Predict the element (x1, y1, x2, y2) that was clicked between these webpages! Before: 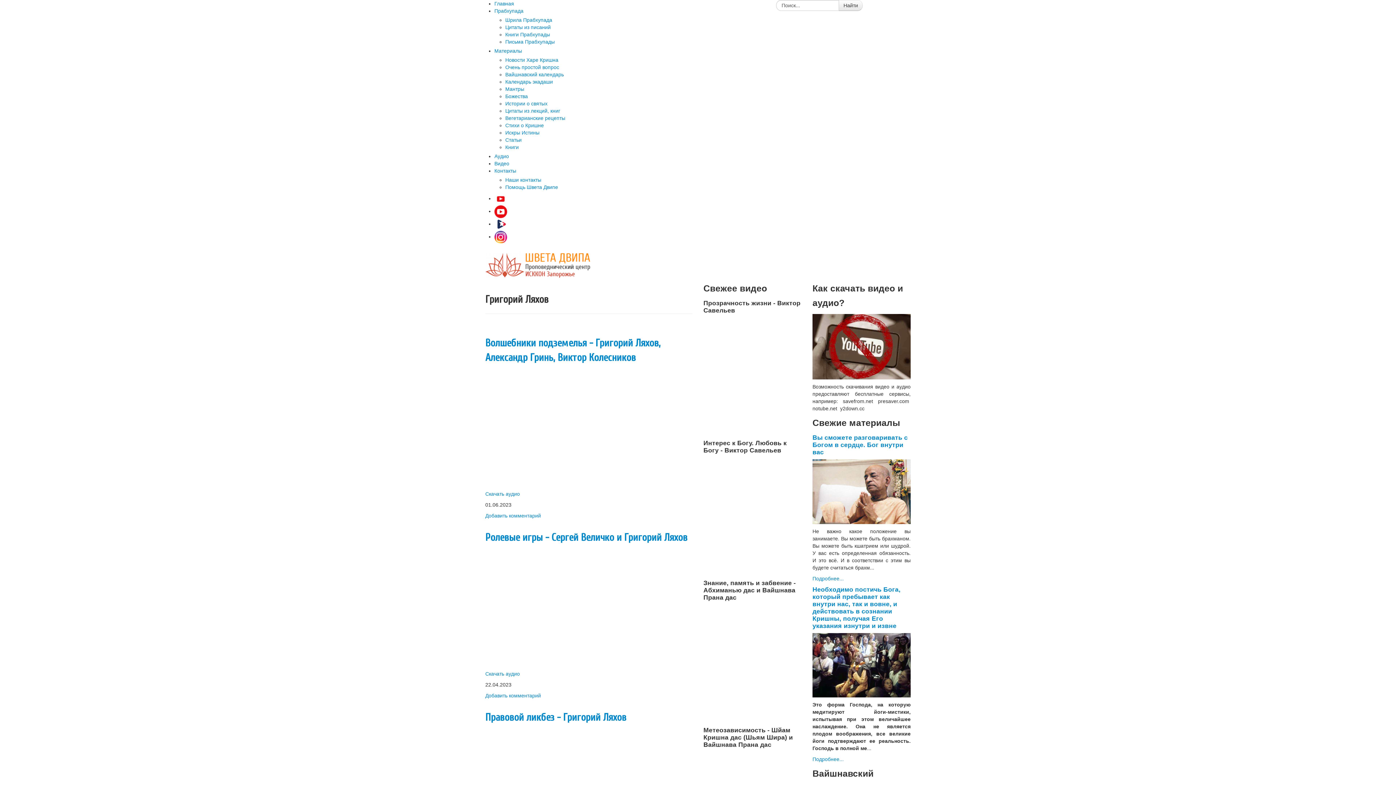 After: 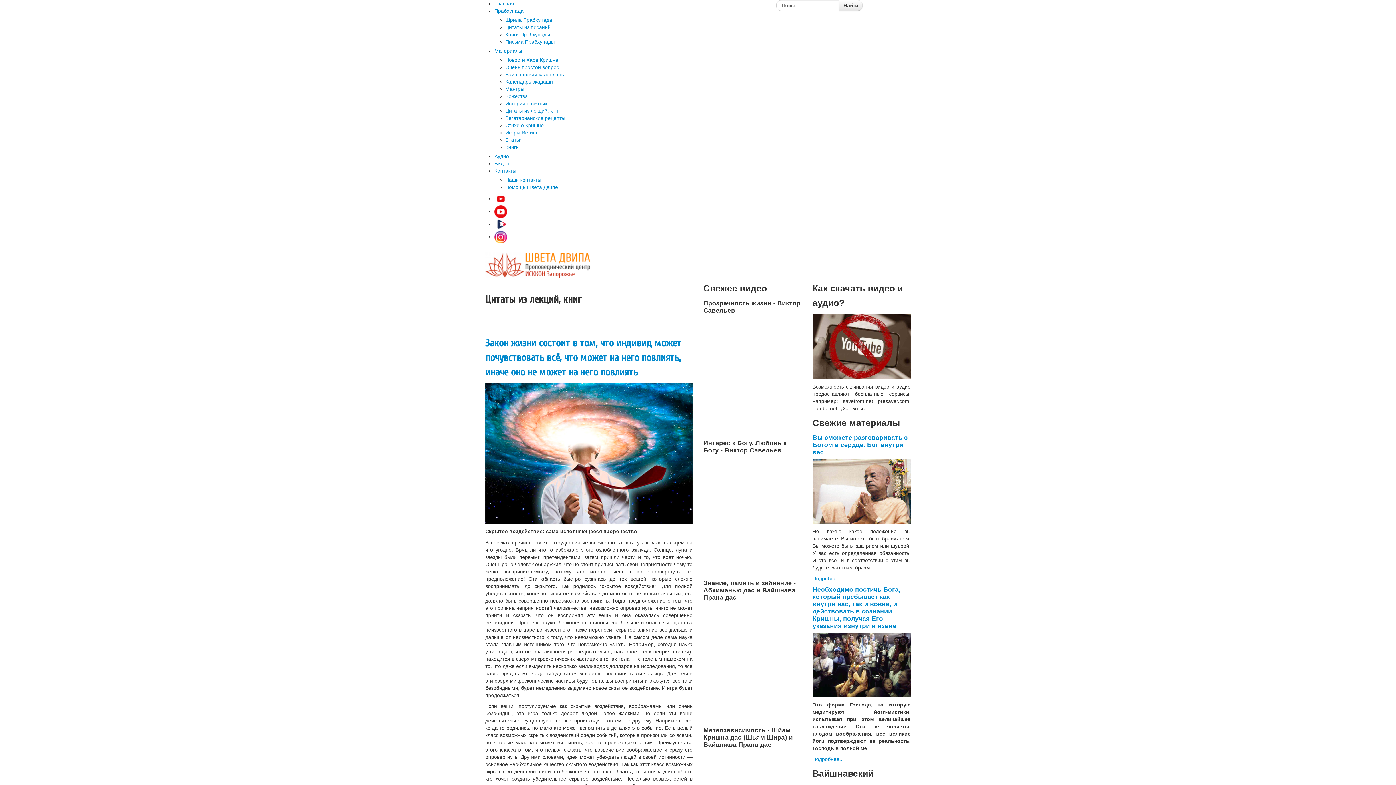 Action: label: Цитаты из лекций, книг bbox: (505, 108, 560, 113)